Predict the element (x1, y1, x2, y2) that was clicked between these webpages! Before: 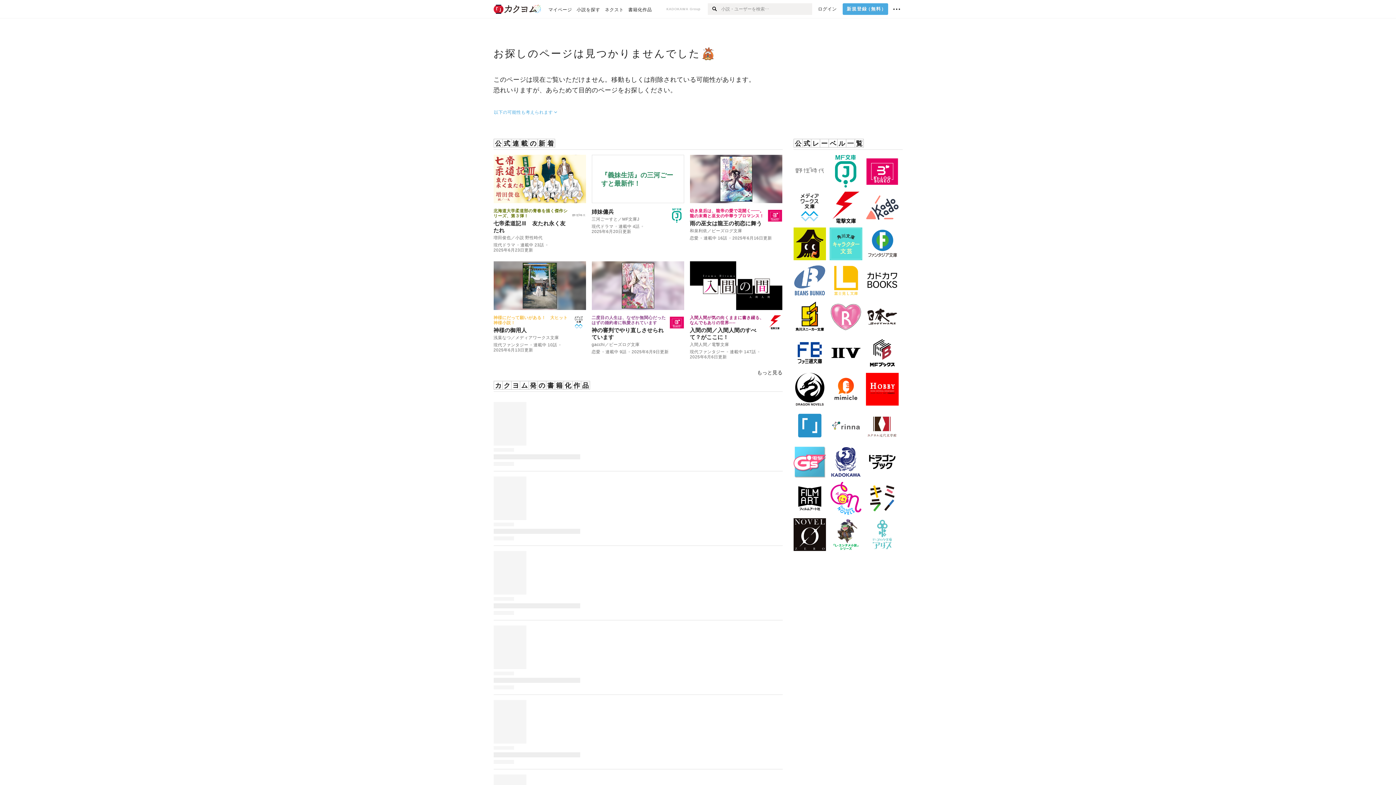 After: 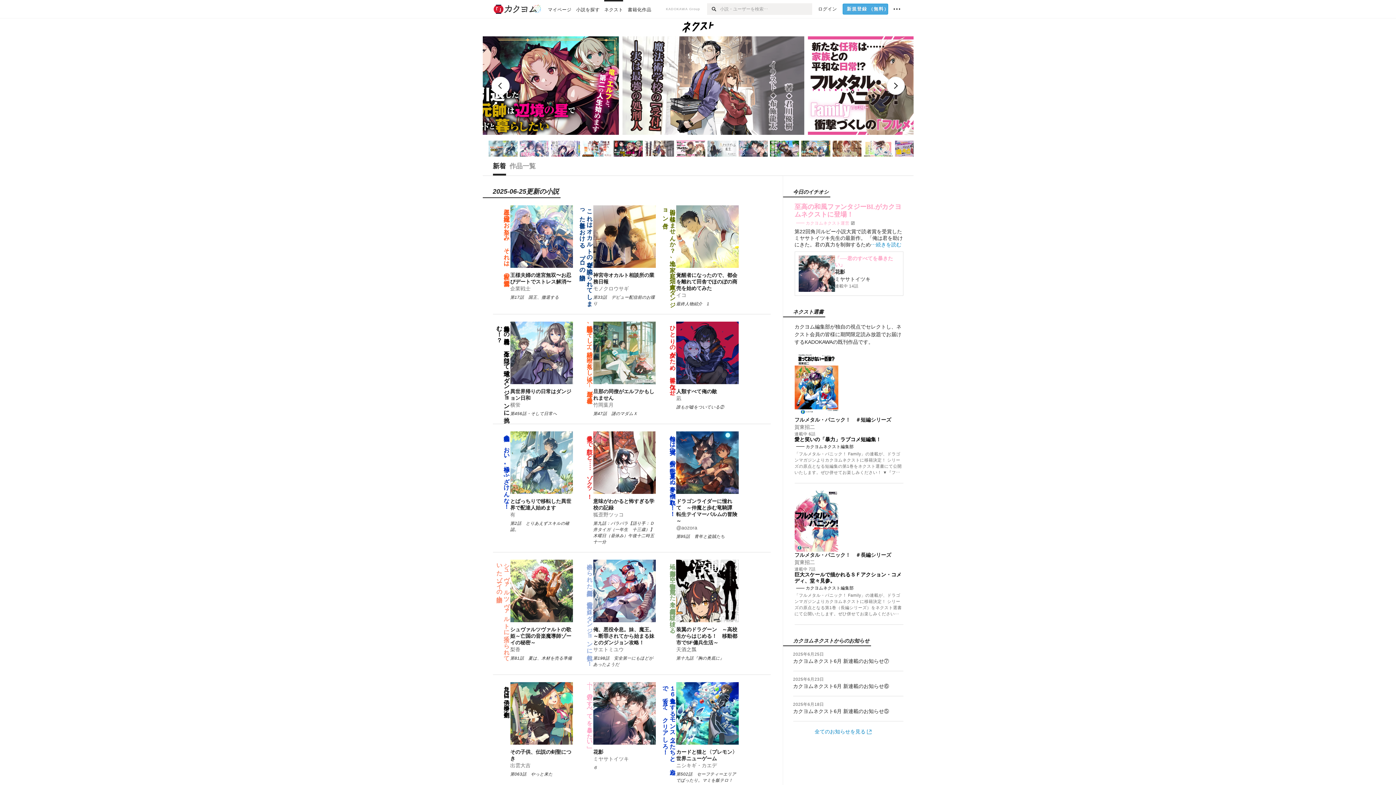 Action: label: ネクスト bbox: (604, 0, 628, 18)